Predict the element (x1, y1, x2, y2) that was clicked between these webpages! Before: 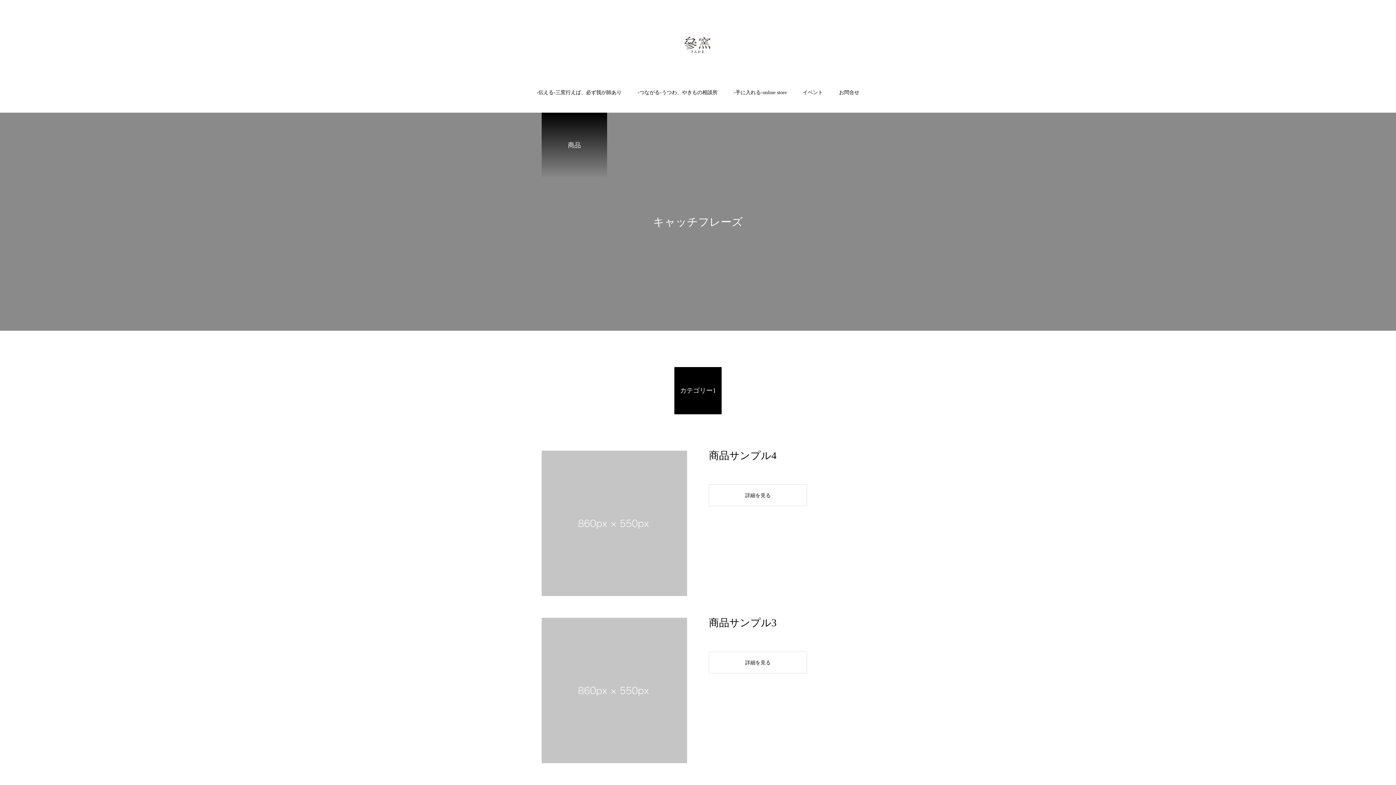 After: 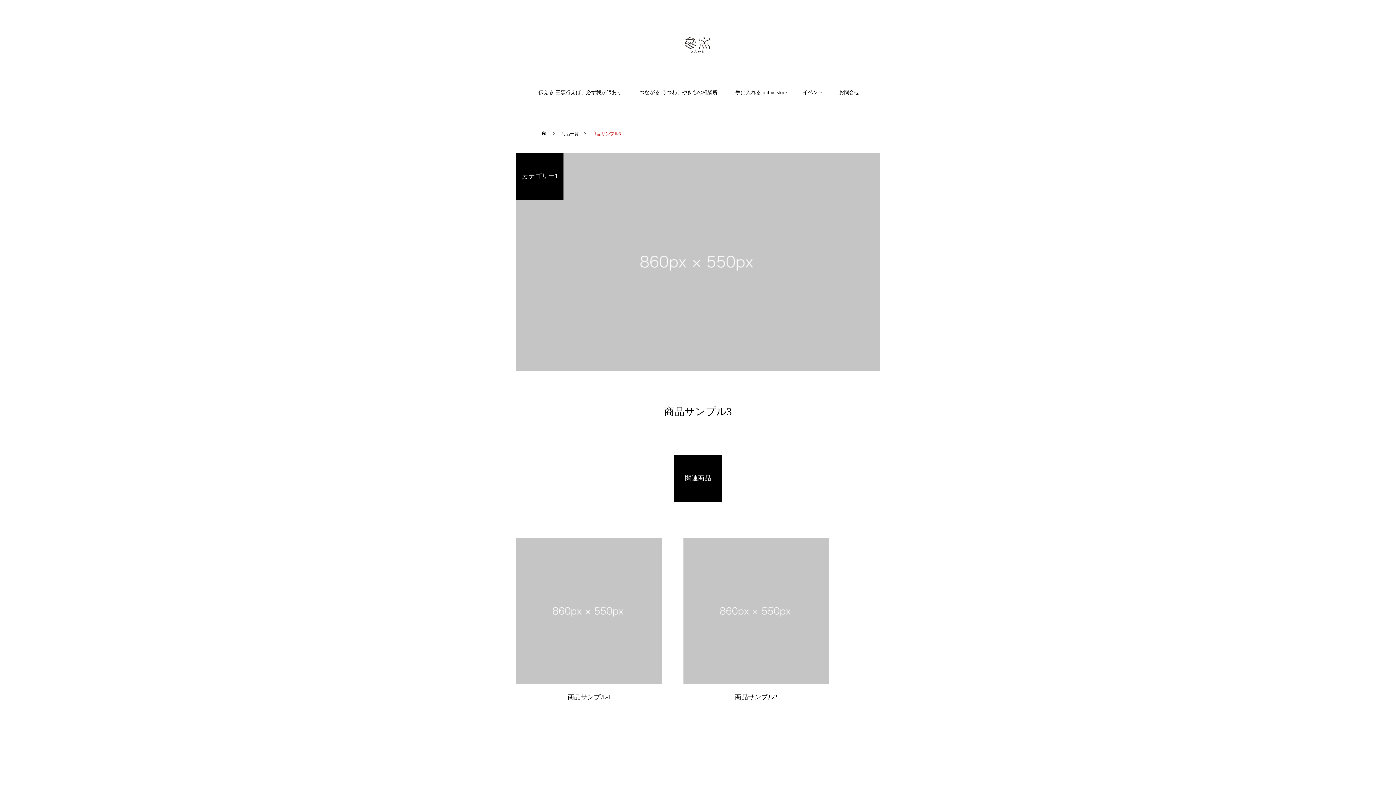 Action: label: 商品サンプル3 bbox: (709, 617, 776, 628)